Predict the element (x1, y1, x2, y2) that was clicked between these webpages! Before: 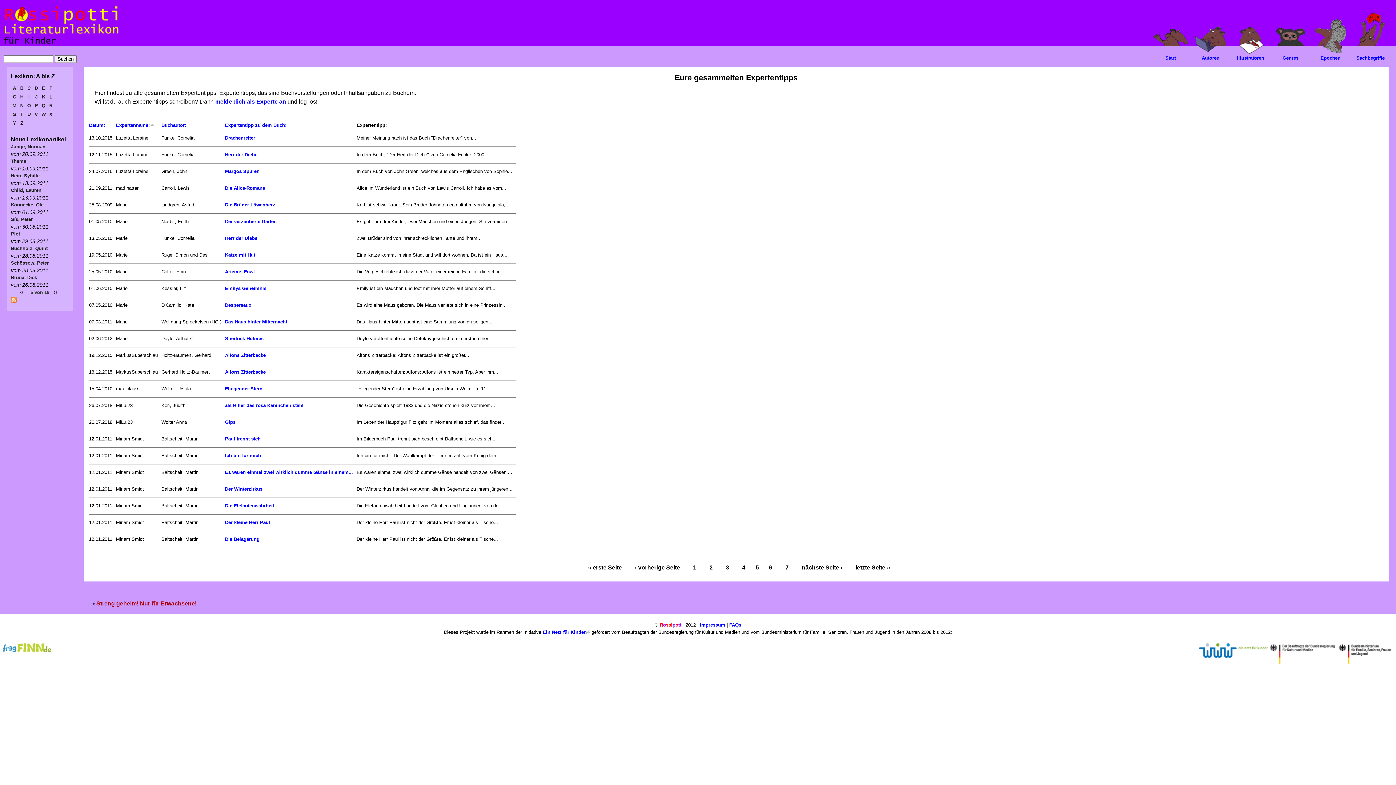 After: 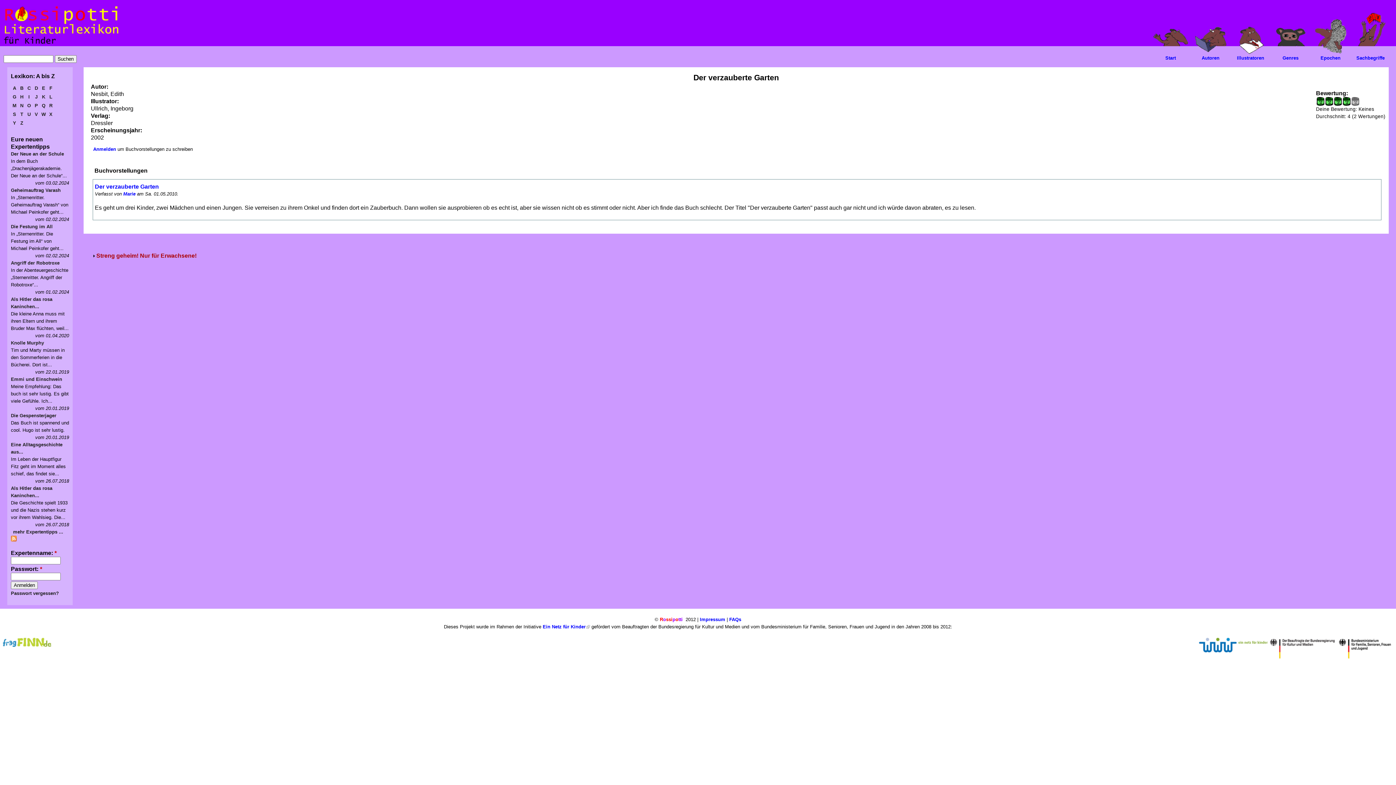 Action: label: Der verzauberte Garten bbox: (225, 218, 276, 224)